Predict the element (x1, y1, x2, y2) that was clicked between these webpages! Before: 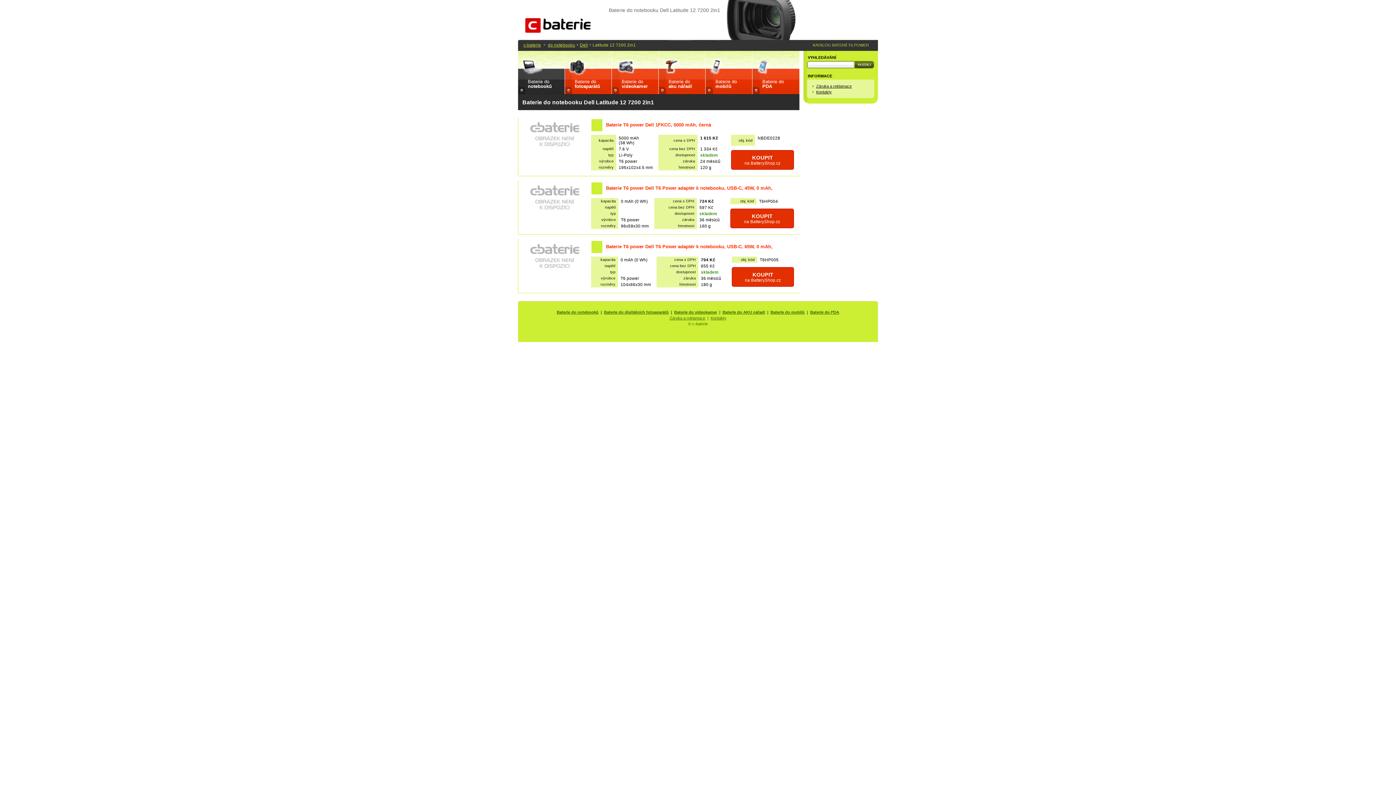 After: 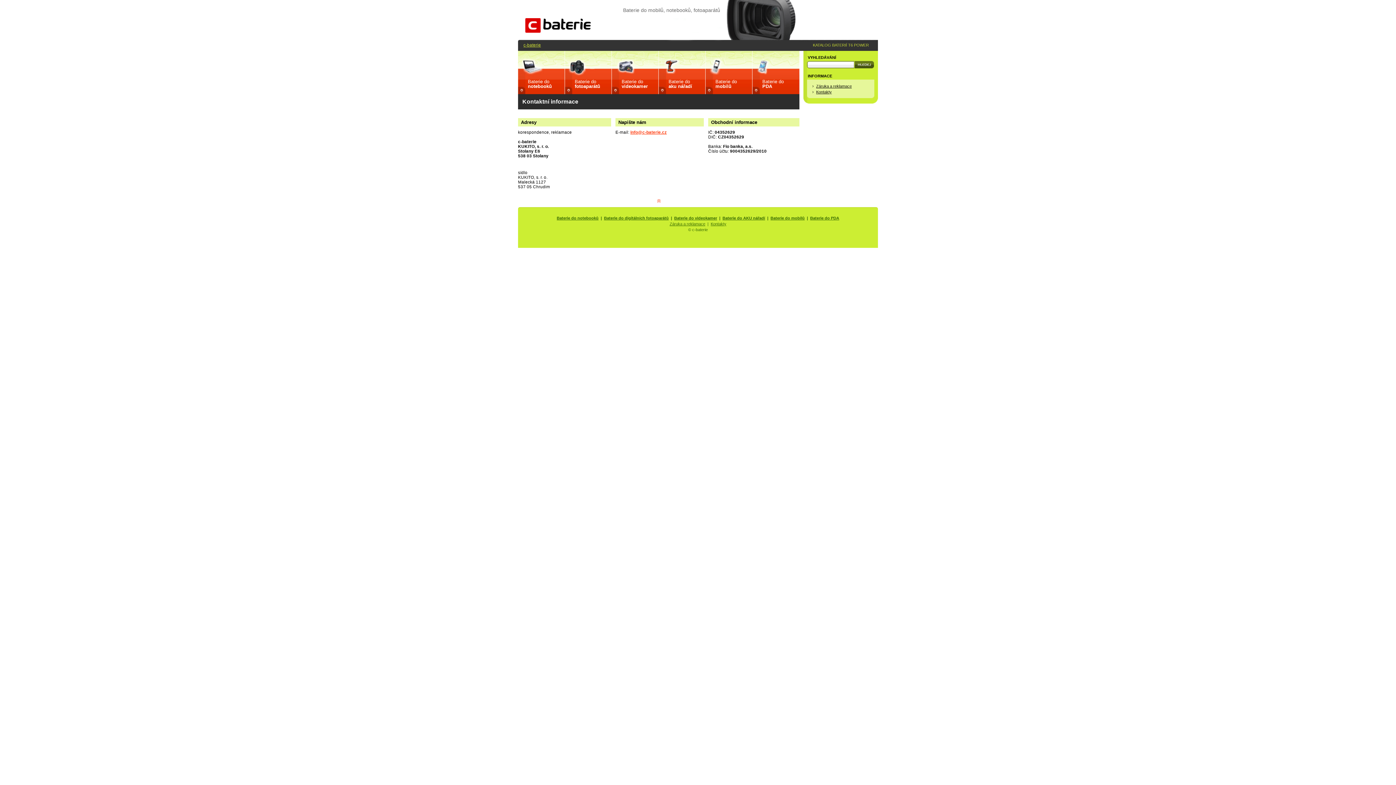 Action: bbox: (710, 316, 726, 320) label: Kontakty